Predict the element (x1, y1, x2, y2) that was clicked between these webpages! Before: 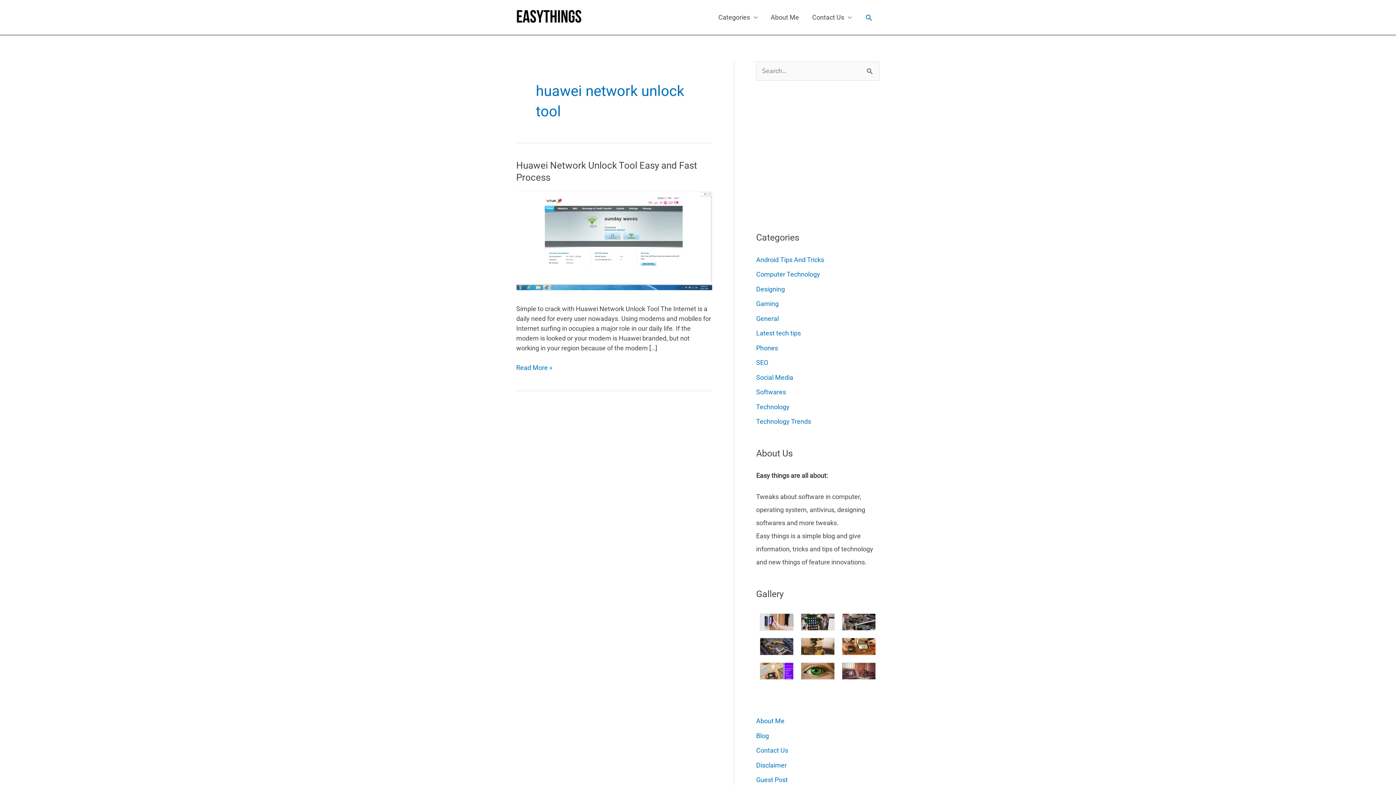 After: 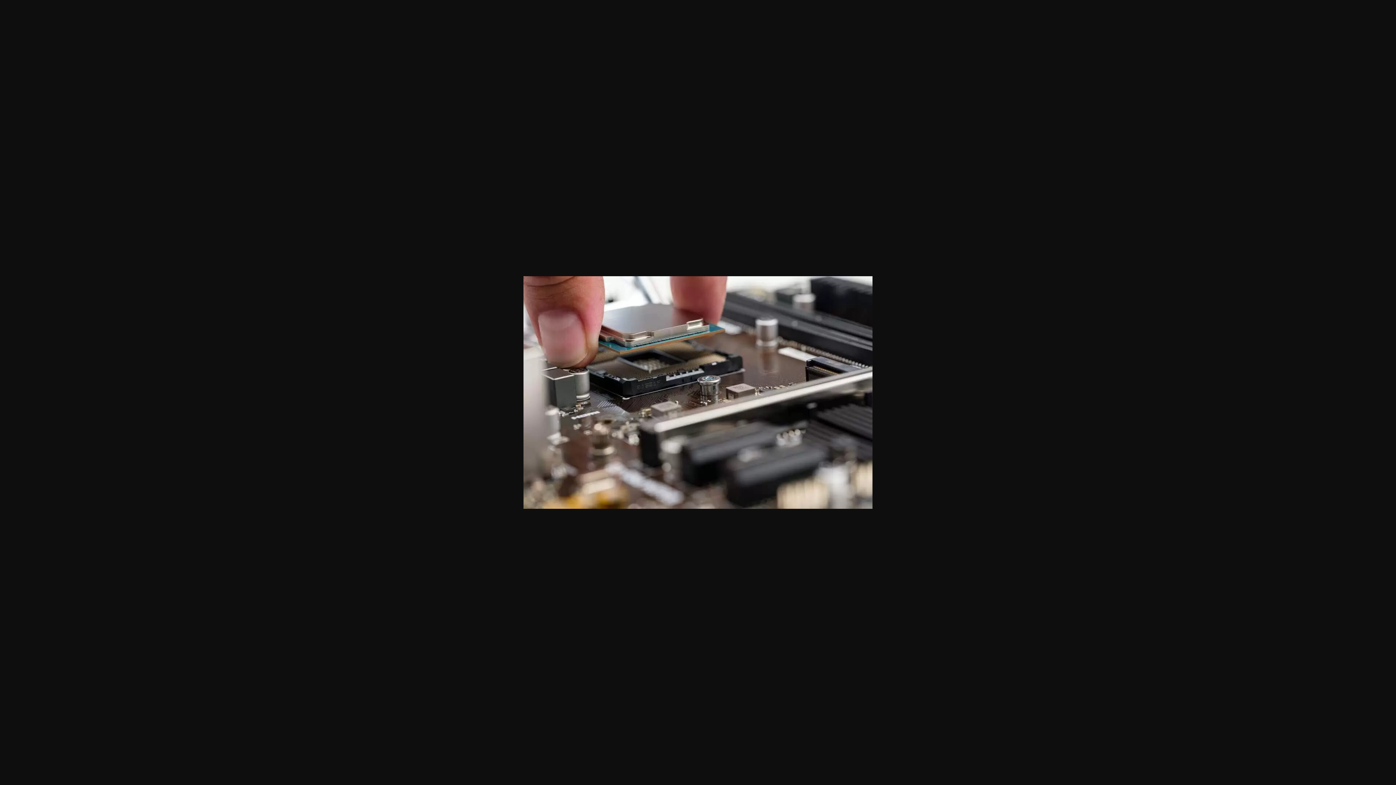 Action: bbox: (842, 617, 875, 625)